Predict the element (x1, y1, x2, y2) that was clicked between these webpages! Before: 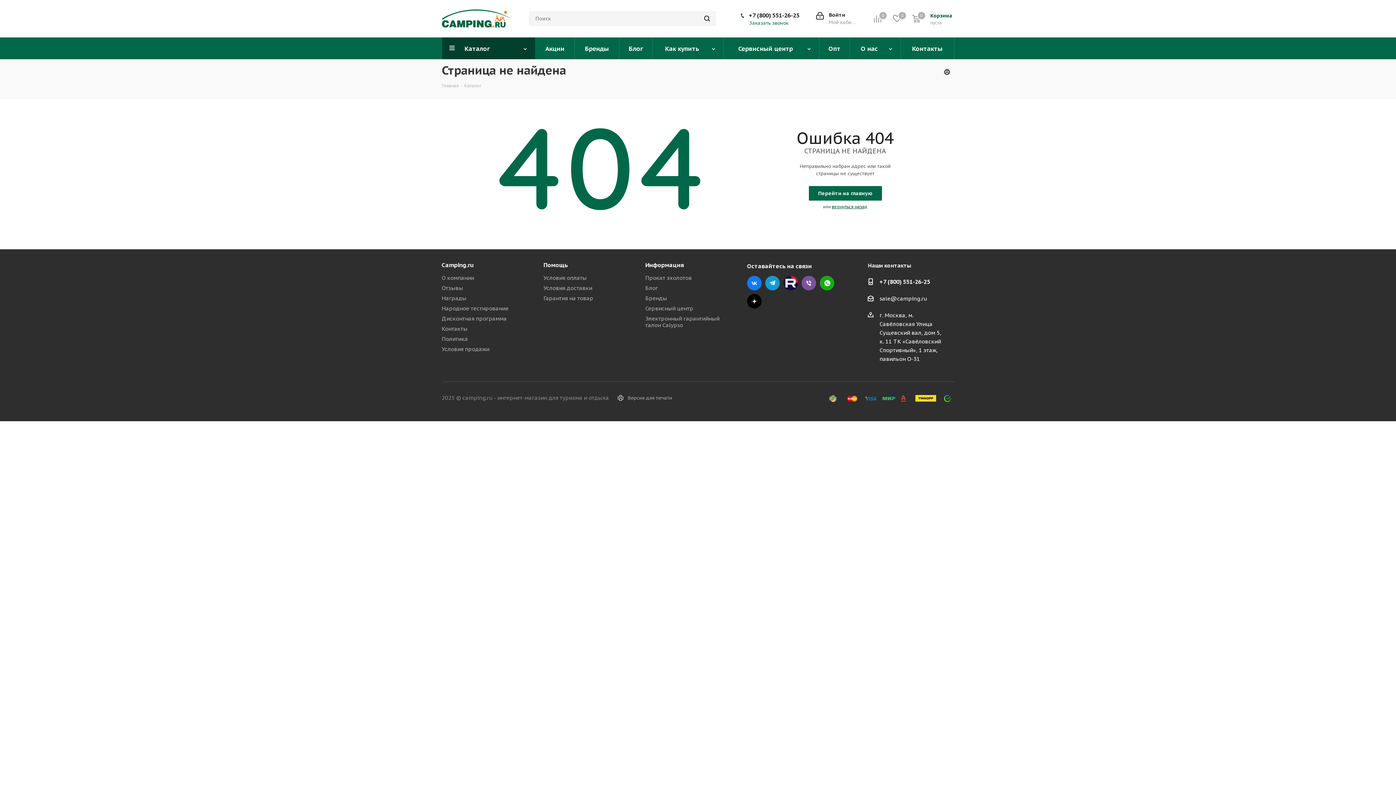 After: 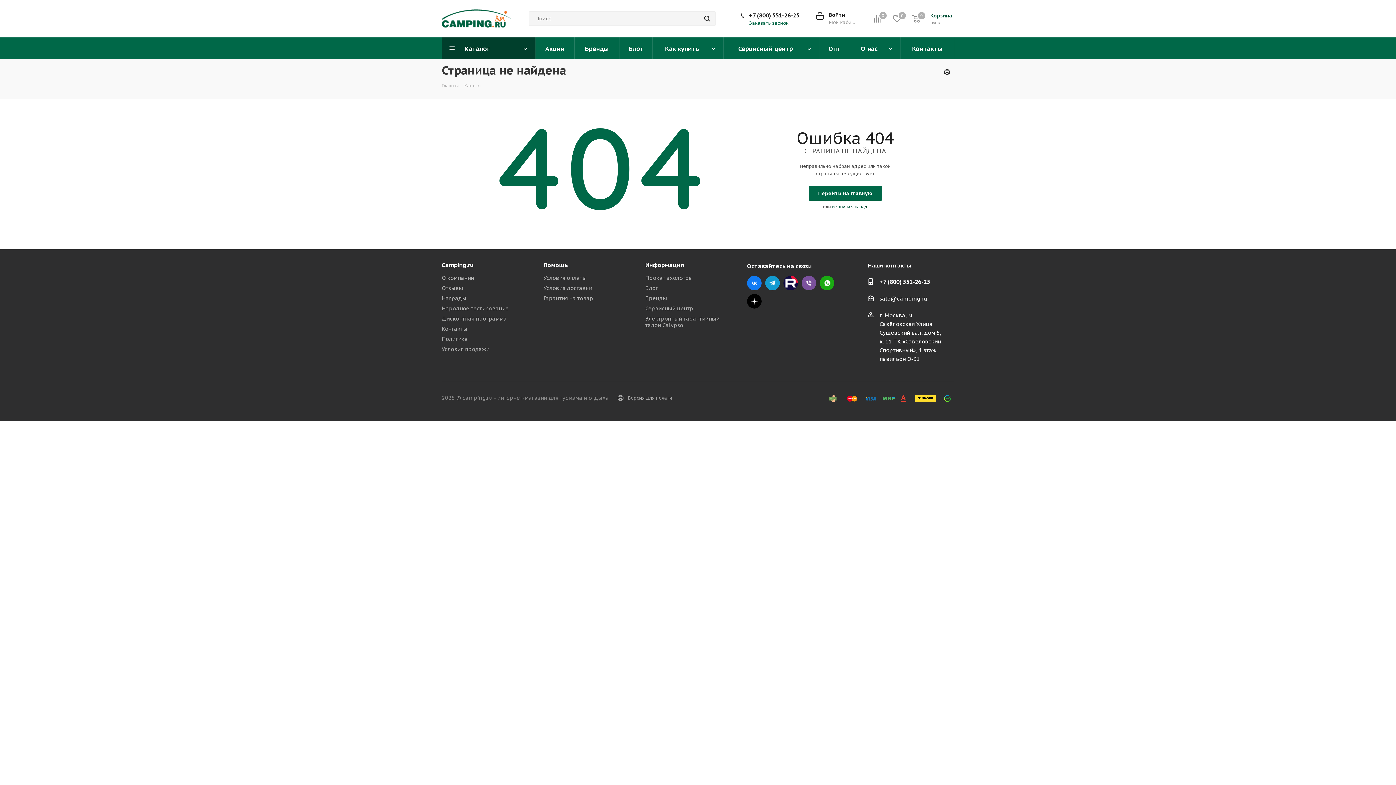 Action: label: +7 (800) 551-26-25 bbox: (879, 277, 930, 287)